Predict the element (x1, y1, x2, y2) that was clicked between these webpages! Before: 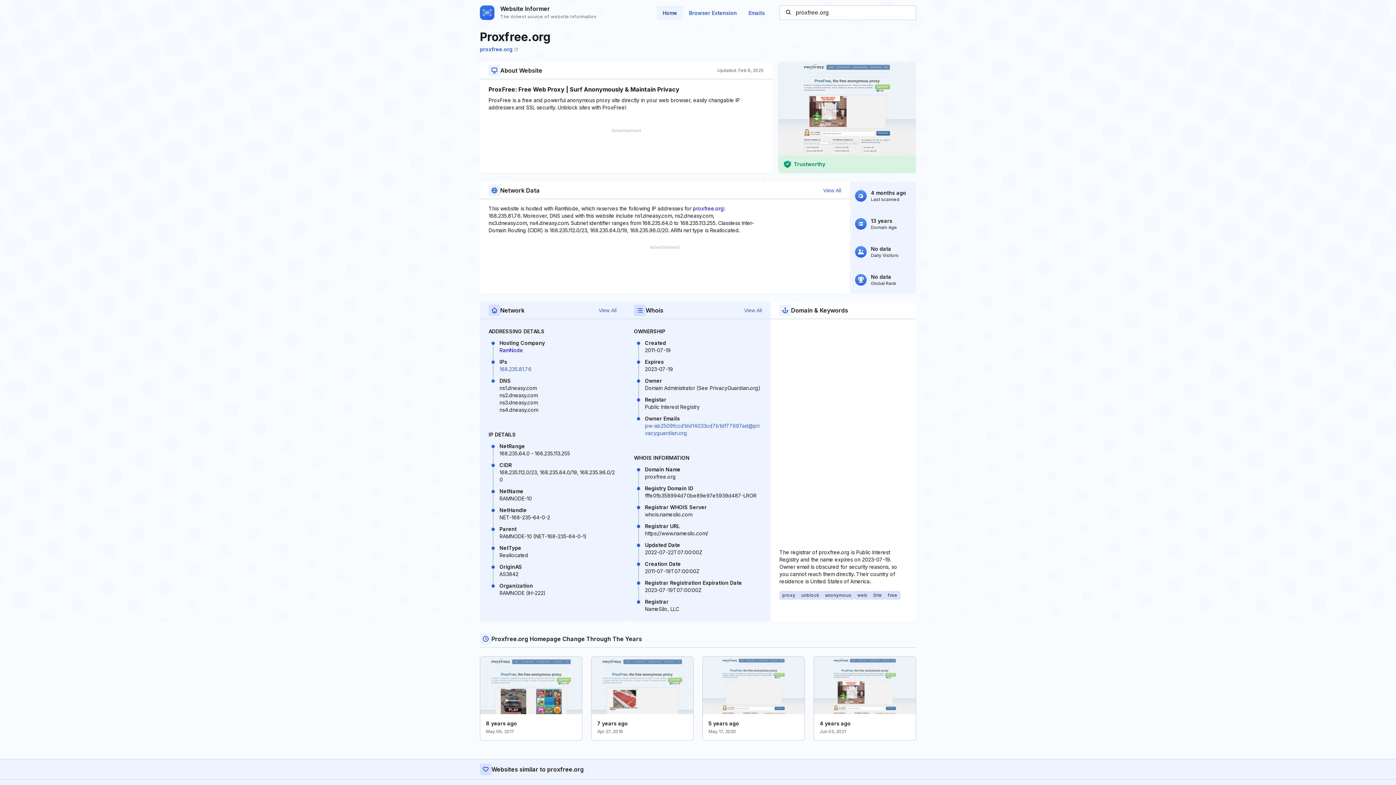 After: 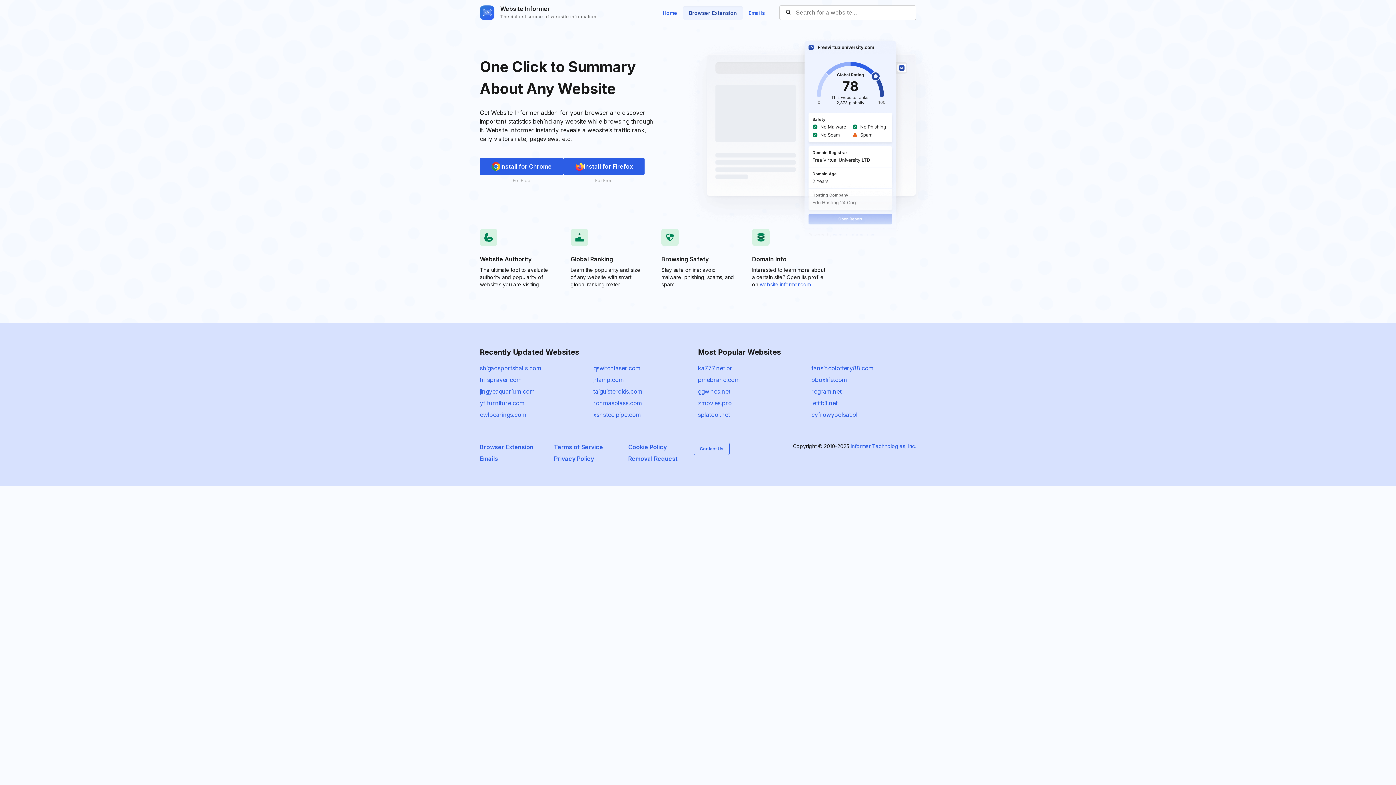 Action: bbox: (683, 6, 742, 19) label: Browser Extension